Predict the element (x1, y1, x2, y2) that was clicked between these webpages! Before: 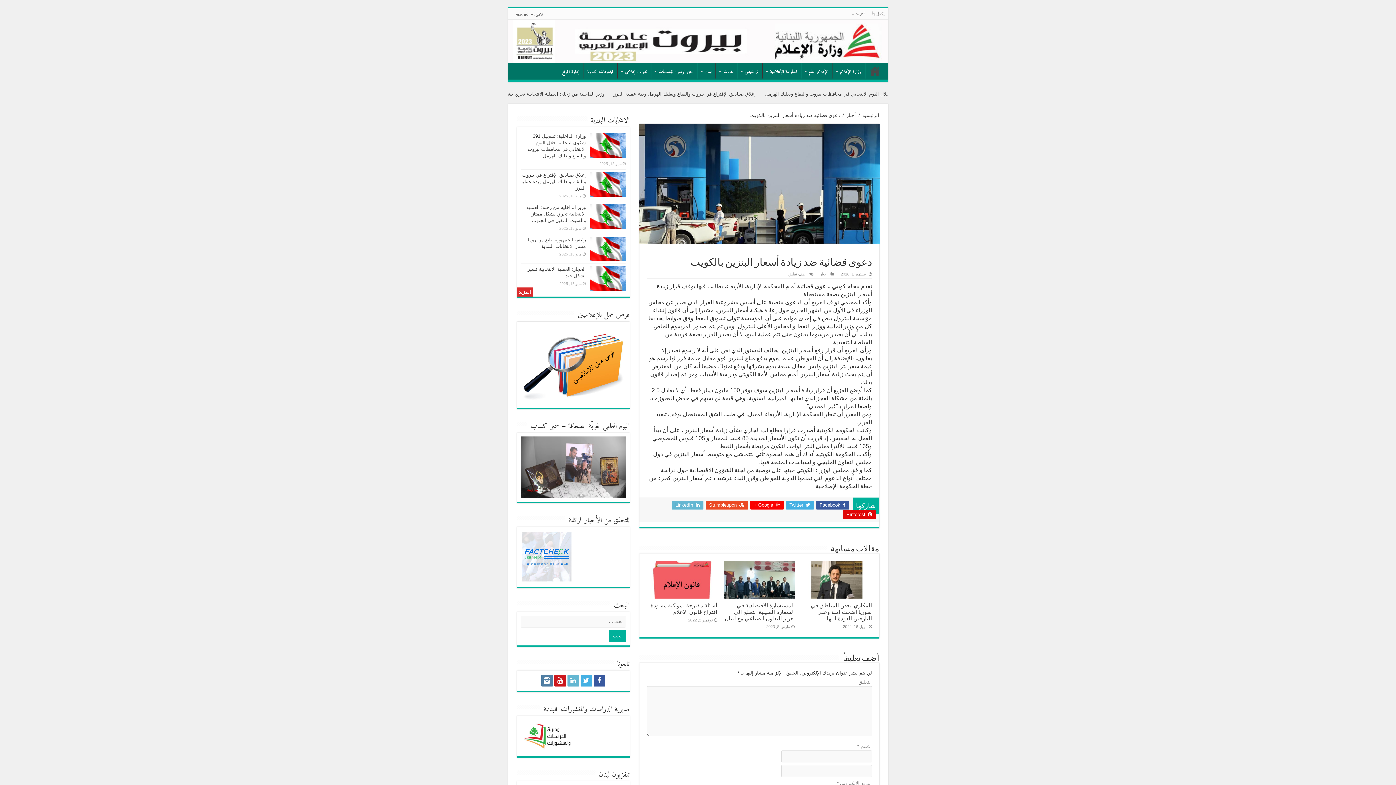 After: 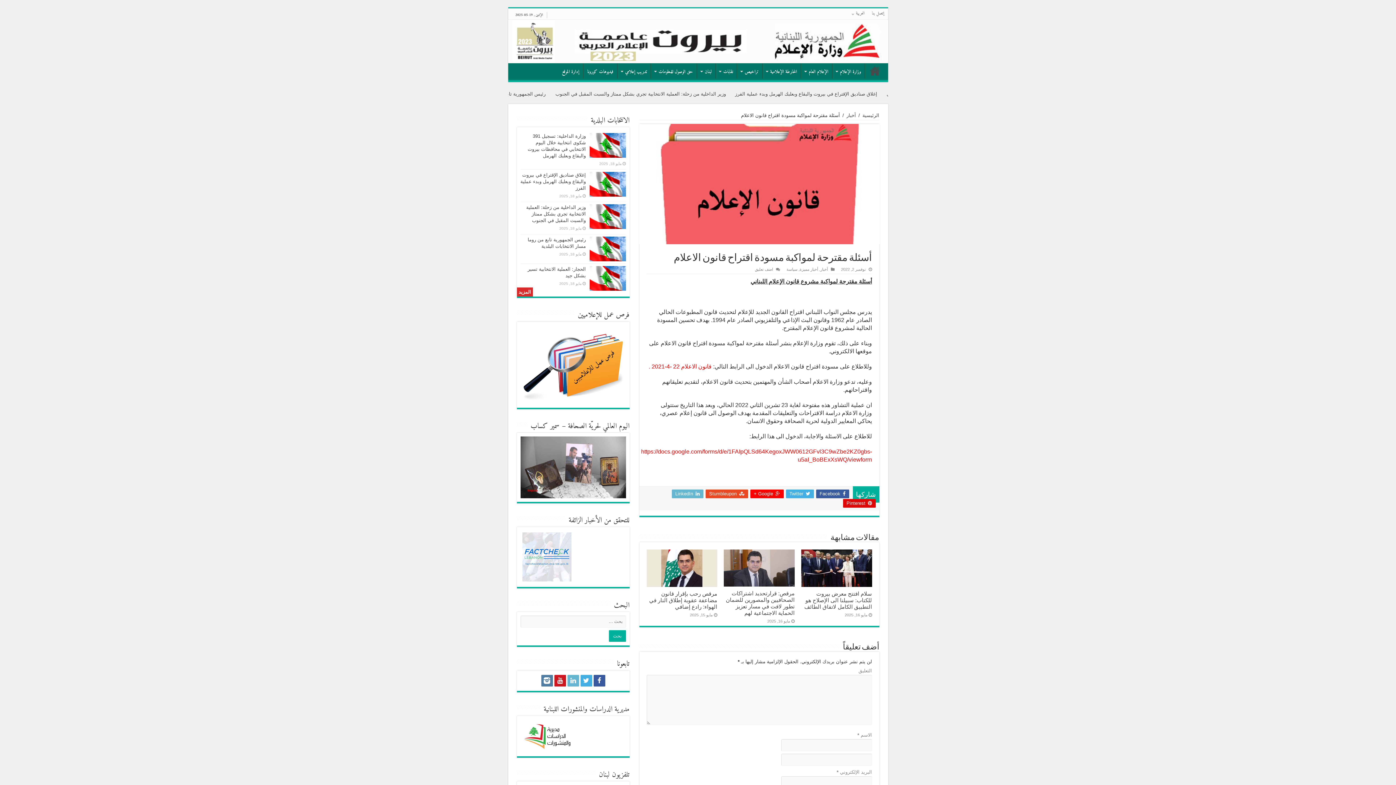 Action: label: أسئلة مقترحة لمواكبة مسودة اقتراح قانون الاعلام bbox: (650, 602, 717, 615)